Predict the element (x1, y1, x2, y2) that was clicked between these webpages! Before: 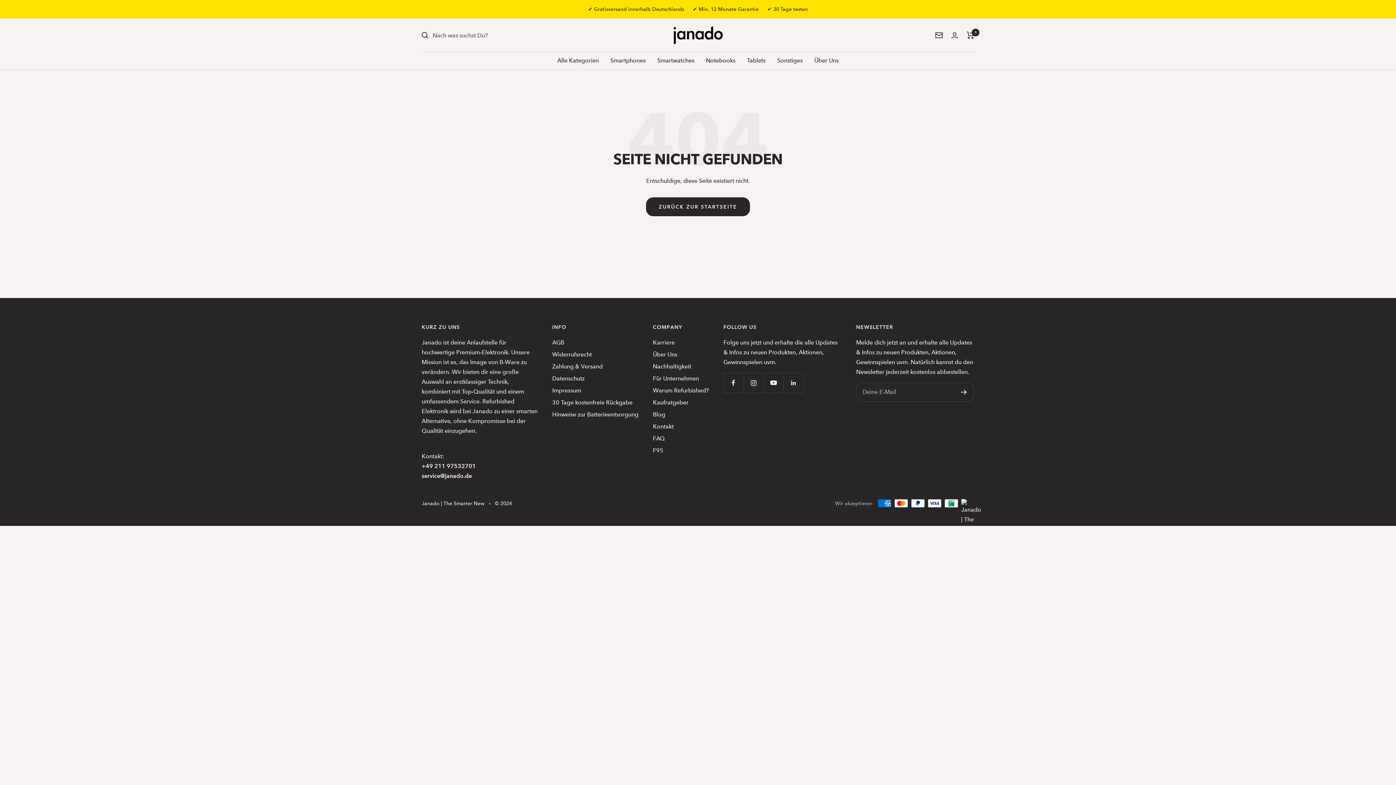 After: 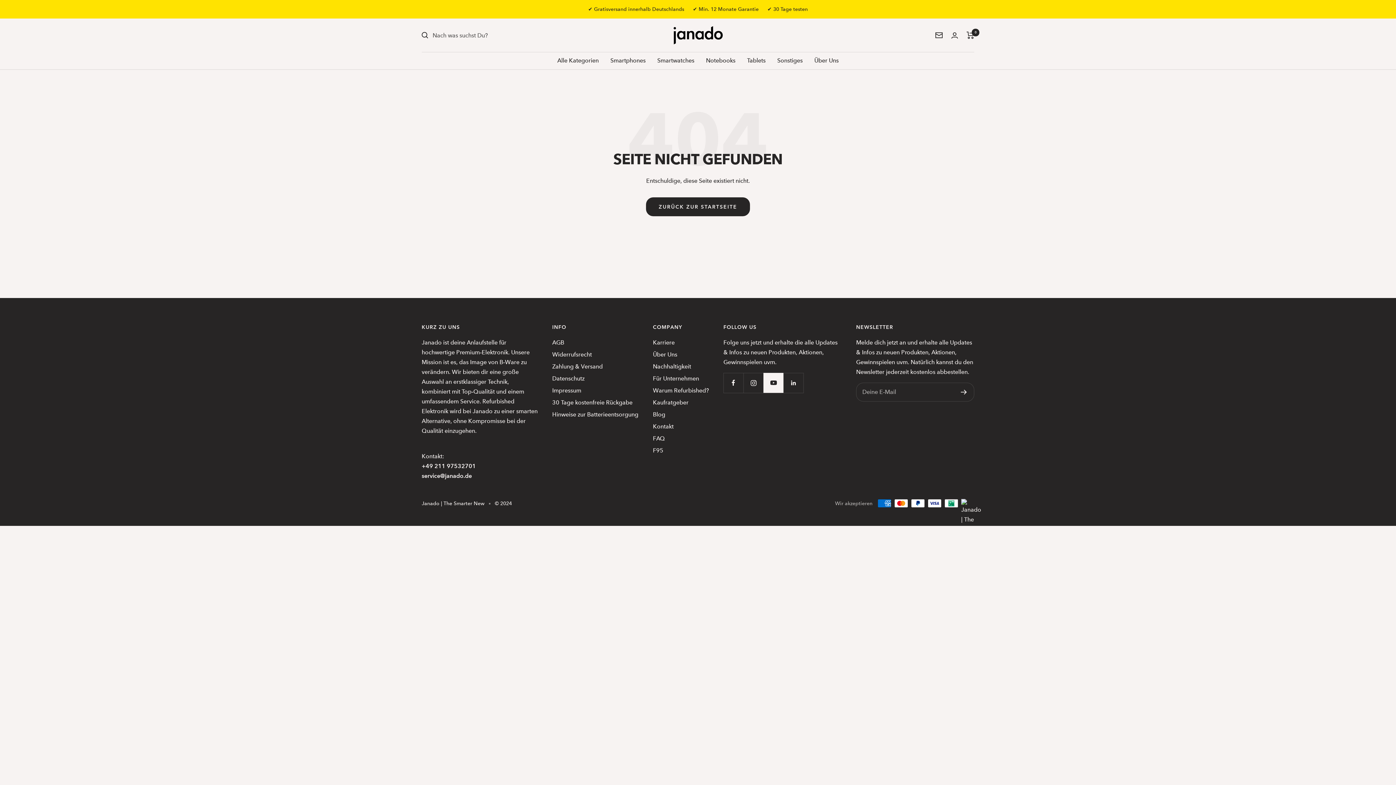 Action: label: Folge uns auf YouTube bbox: (763, 373, 783, 393)